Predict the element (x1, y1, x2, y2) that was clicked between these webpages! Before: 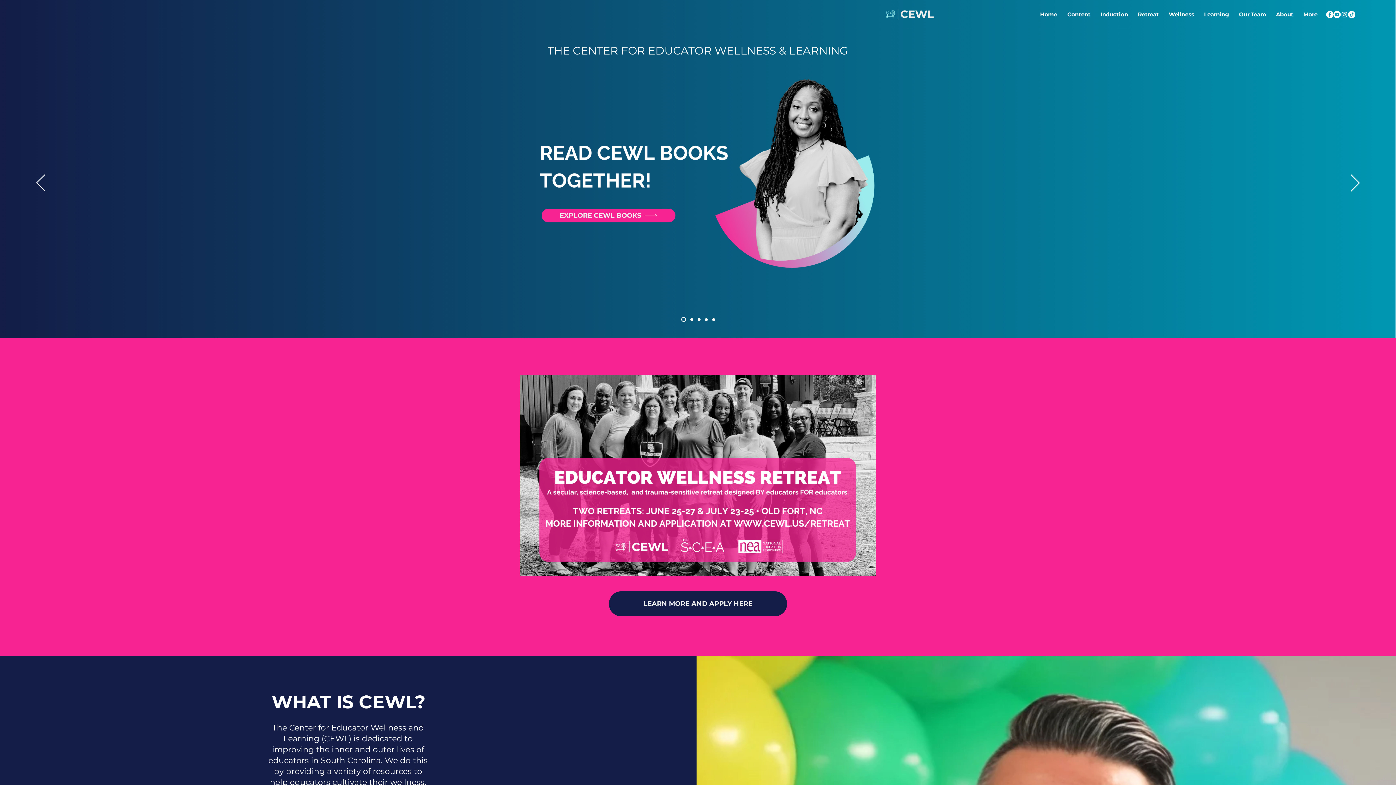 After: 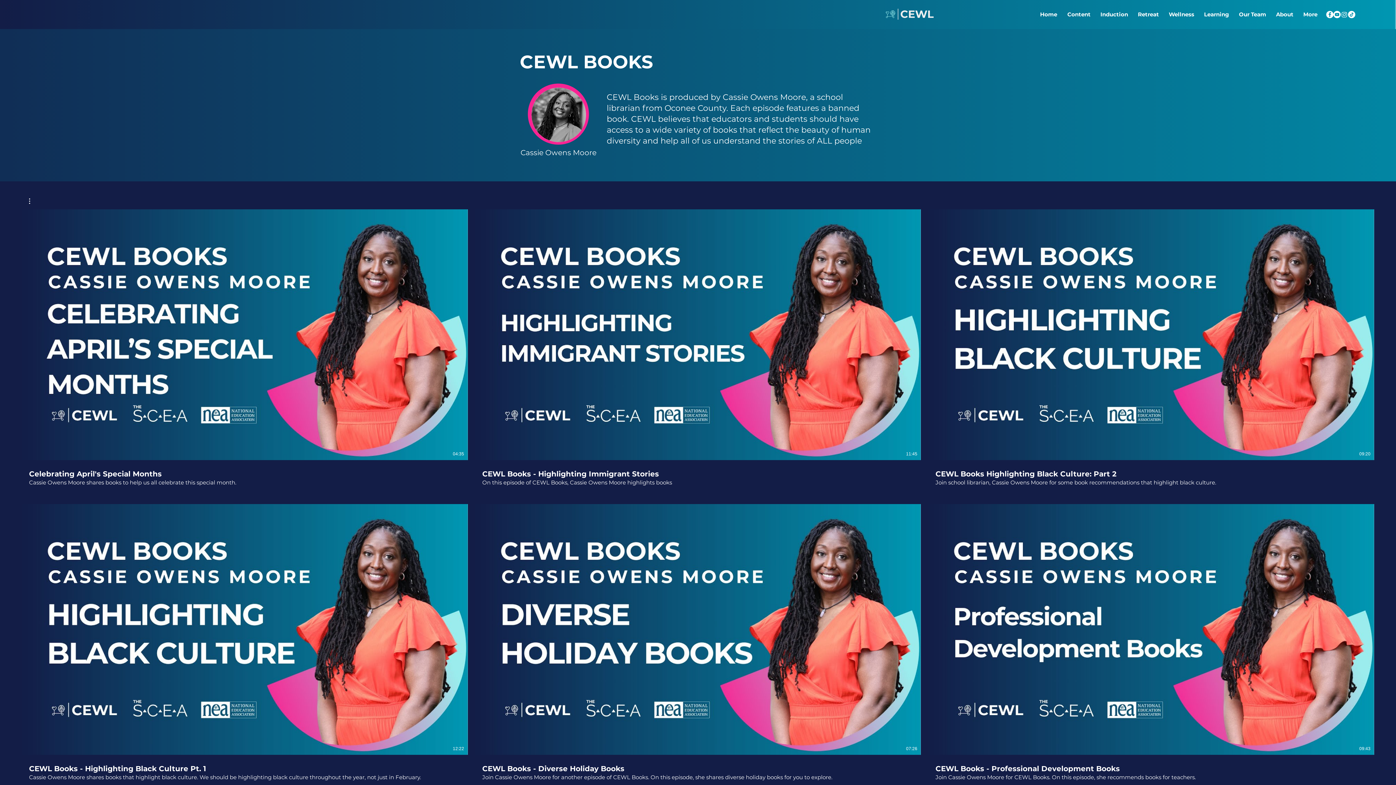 Action: label: EXPLORE CEWL BOOKS bbox: (541, 208, 675, 222)